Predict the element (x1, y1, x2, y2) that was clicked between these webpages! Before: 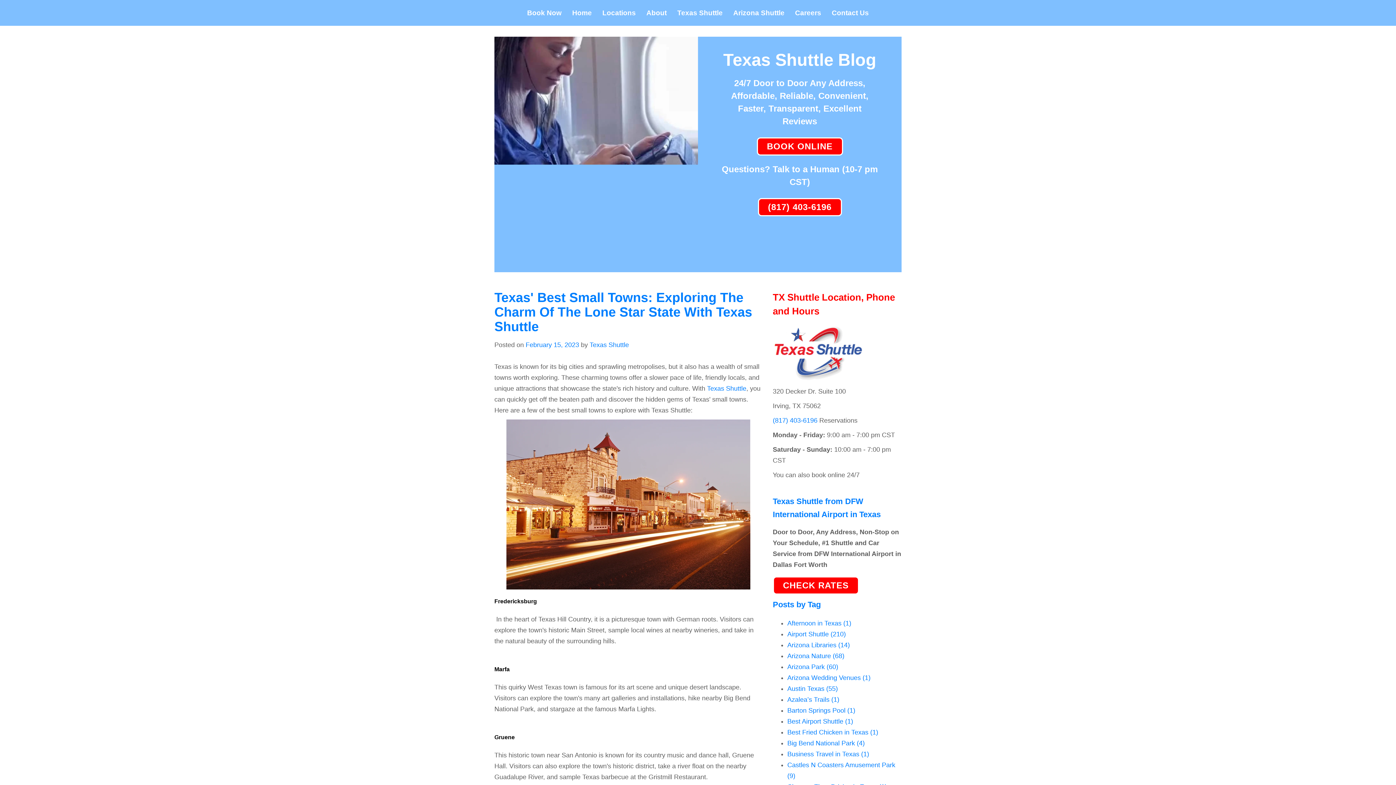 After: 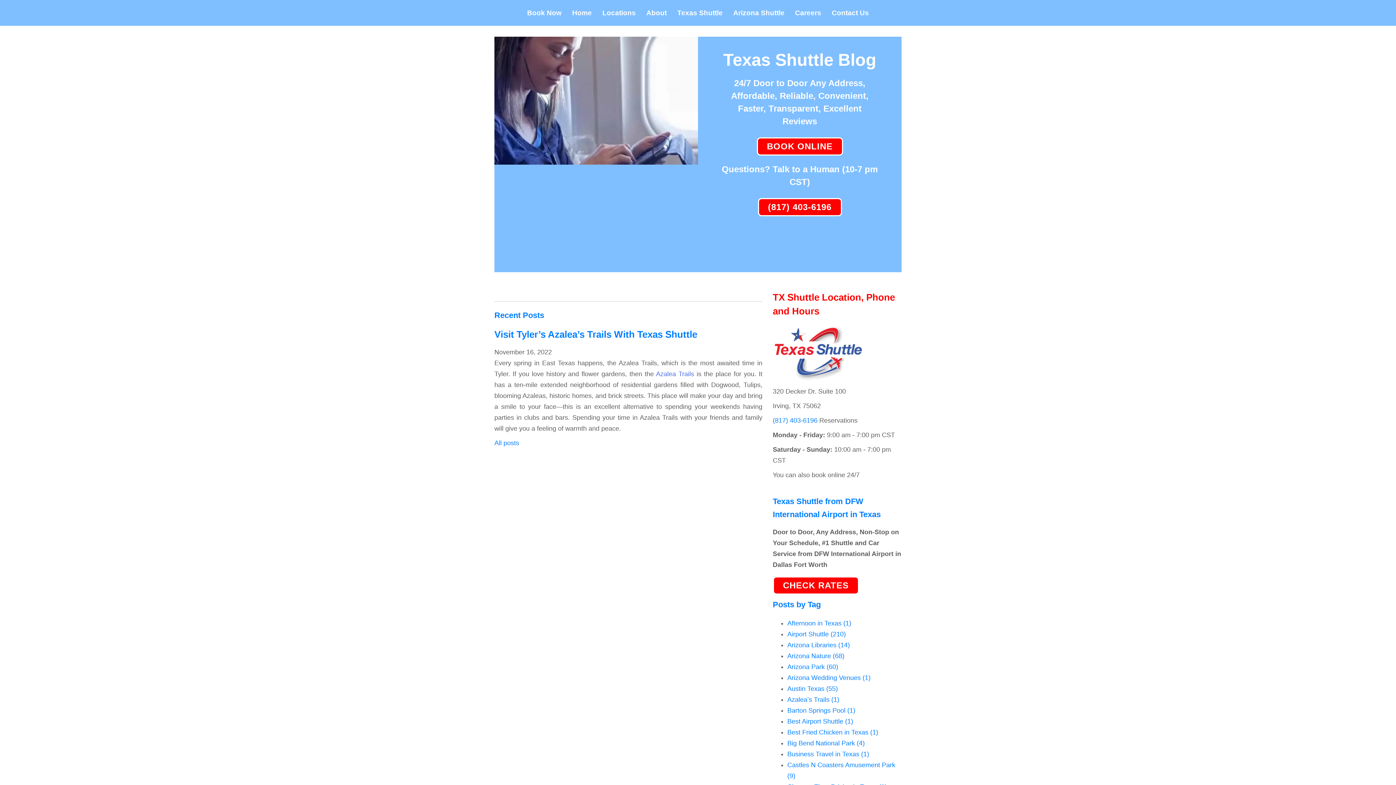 Action: label: Azalea’s Trails (1) bbox: (787, 696, 839, 703)